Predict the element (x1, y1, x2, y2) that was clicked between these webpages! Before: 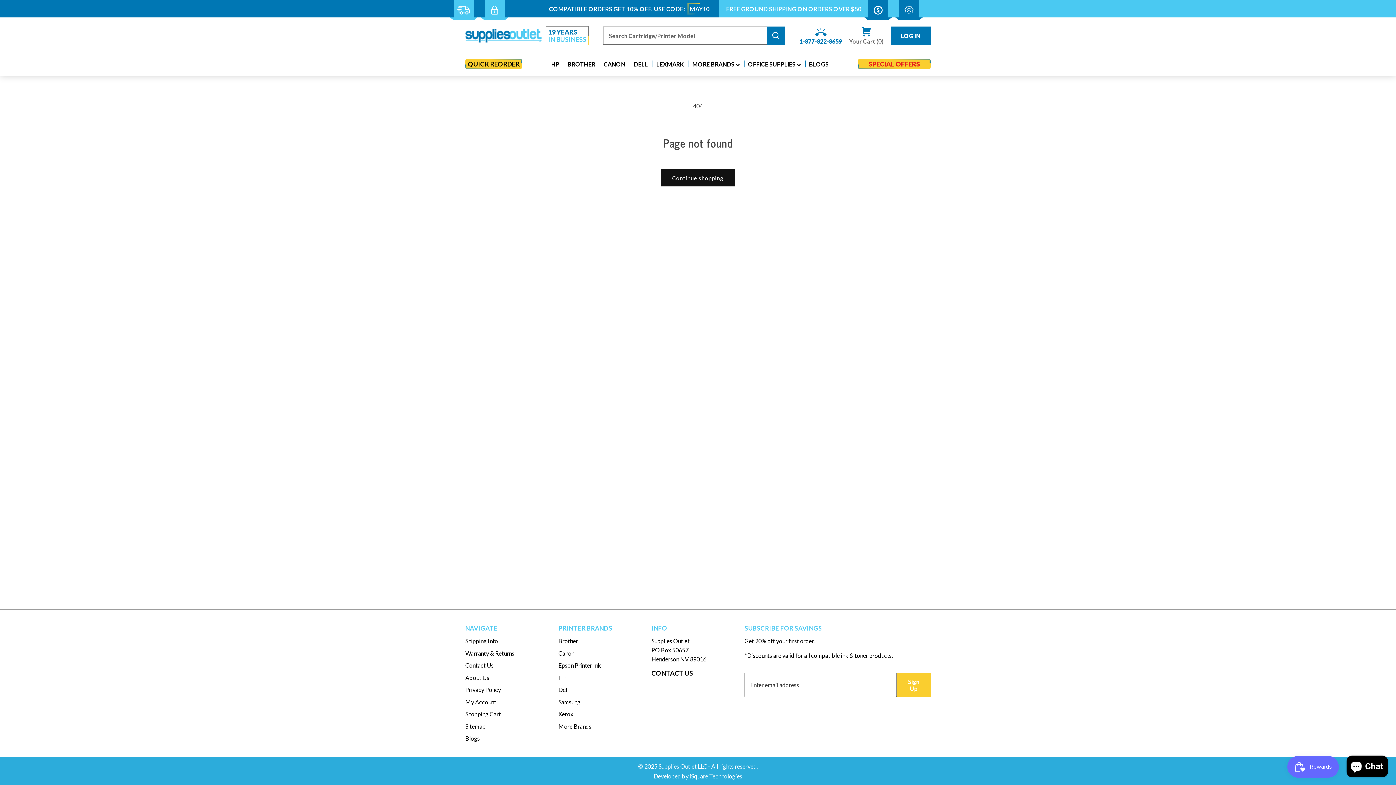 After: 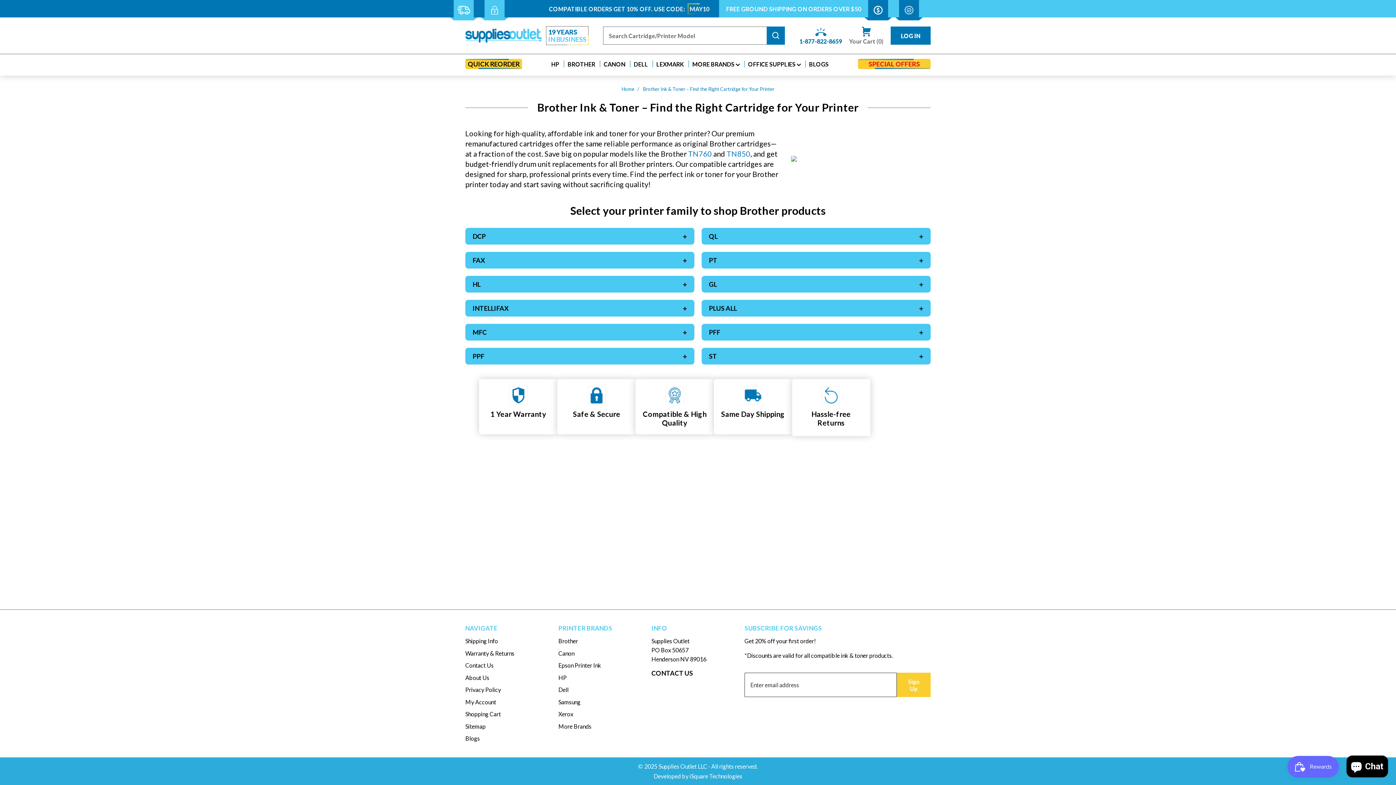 Action: bbox: (558, 637, 578, 644) label: Brother